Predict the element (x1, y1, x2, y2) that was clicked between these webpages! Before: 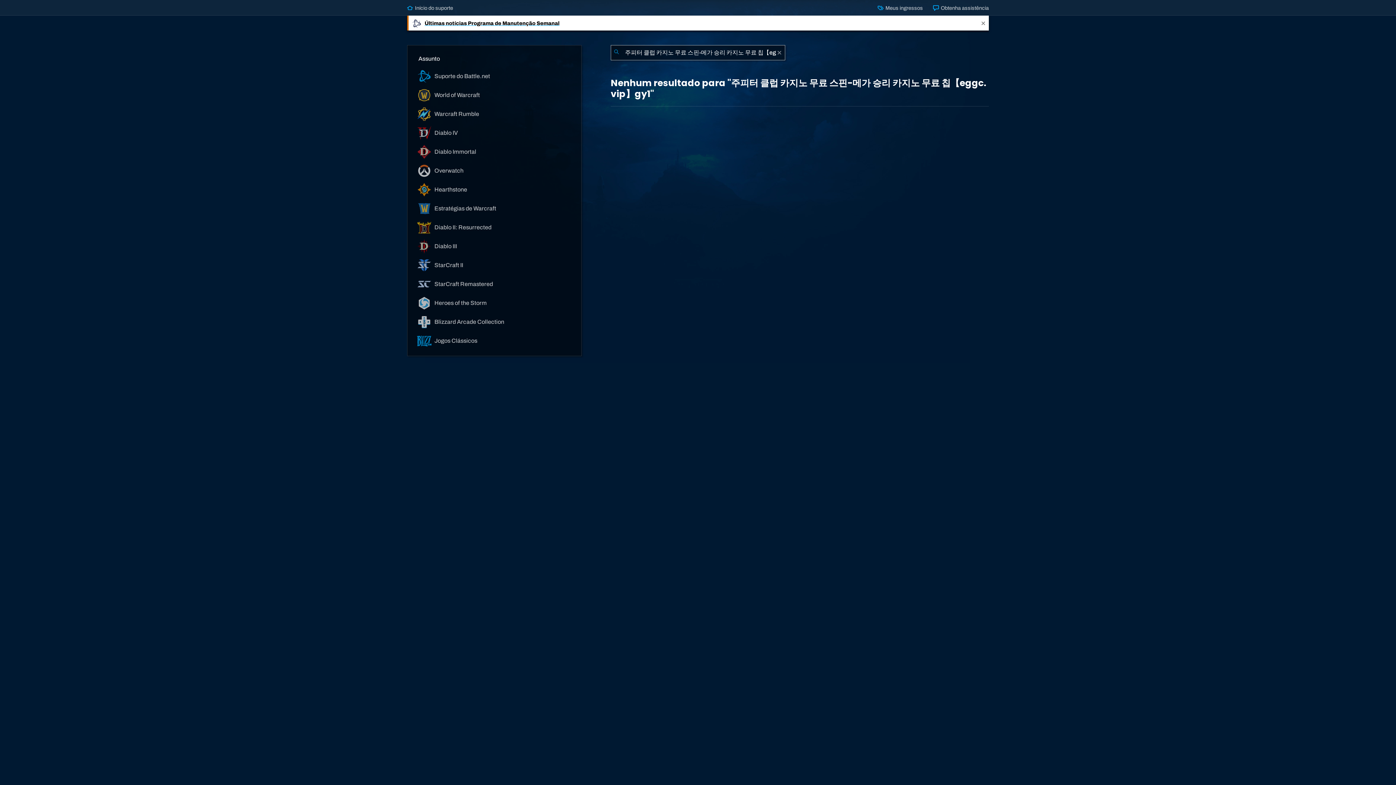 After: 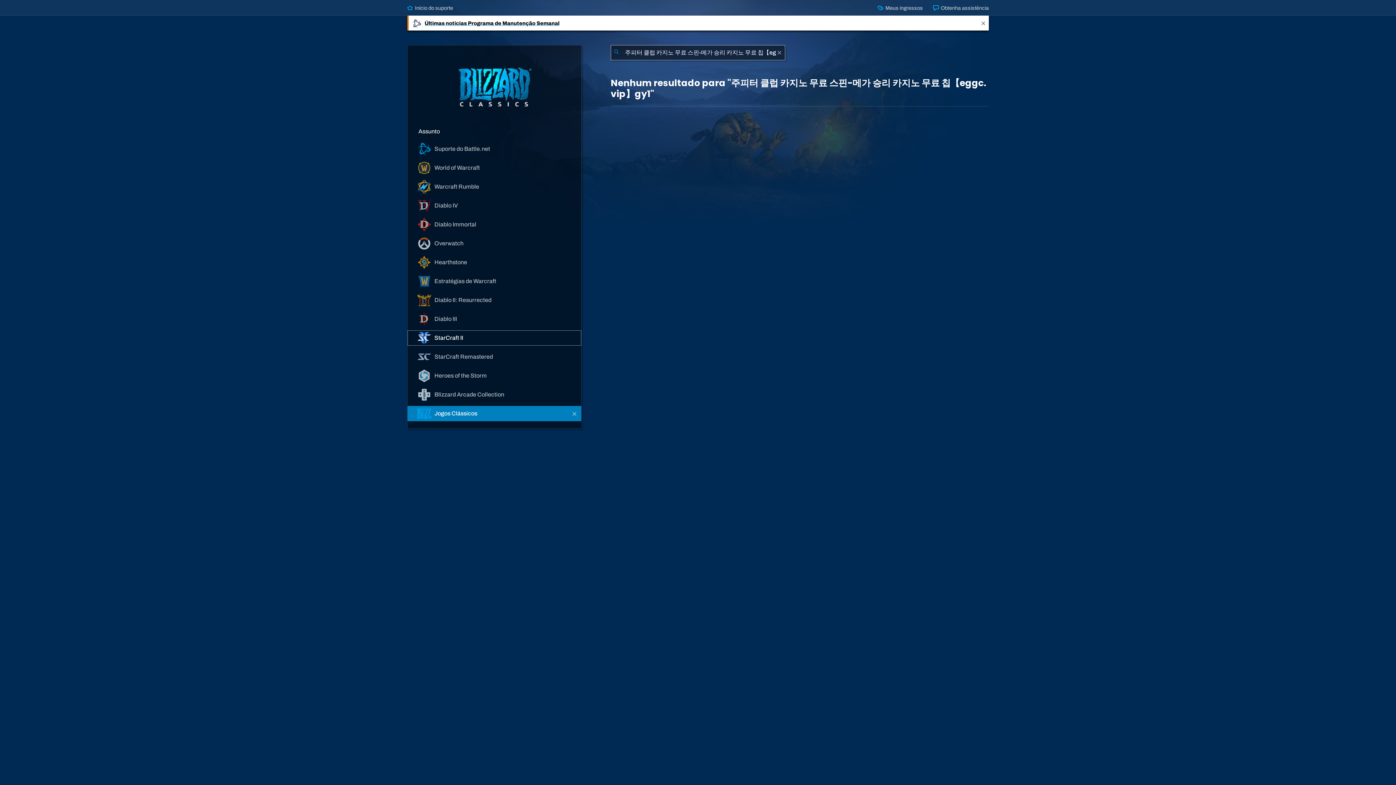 Action: bbox: (407, 333, 581, 348) label:  Jogos Clássicos